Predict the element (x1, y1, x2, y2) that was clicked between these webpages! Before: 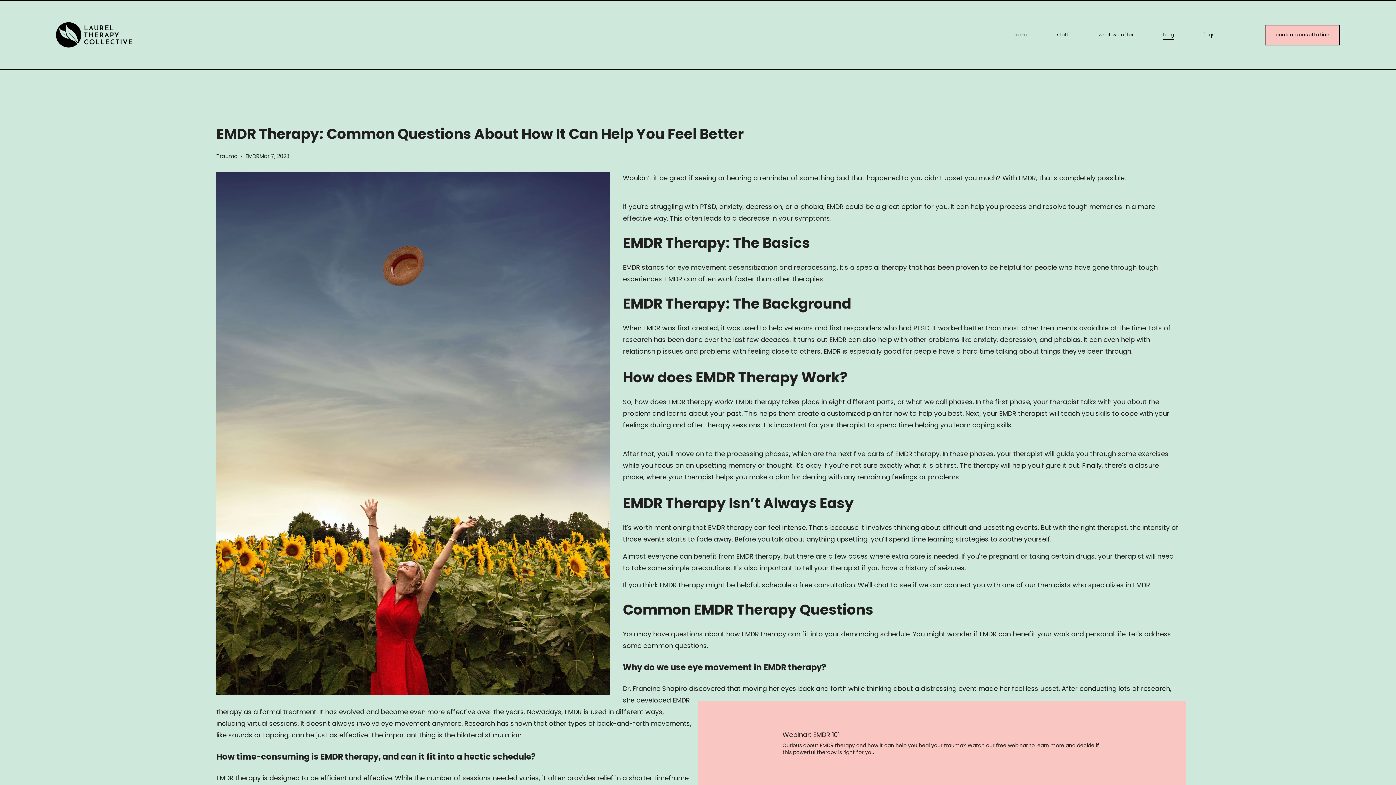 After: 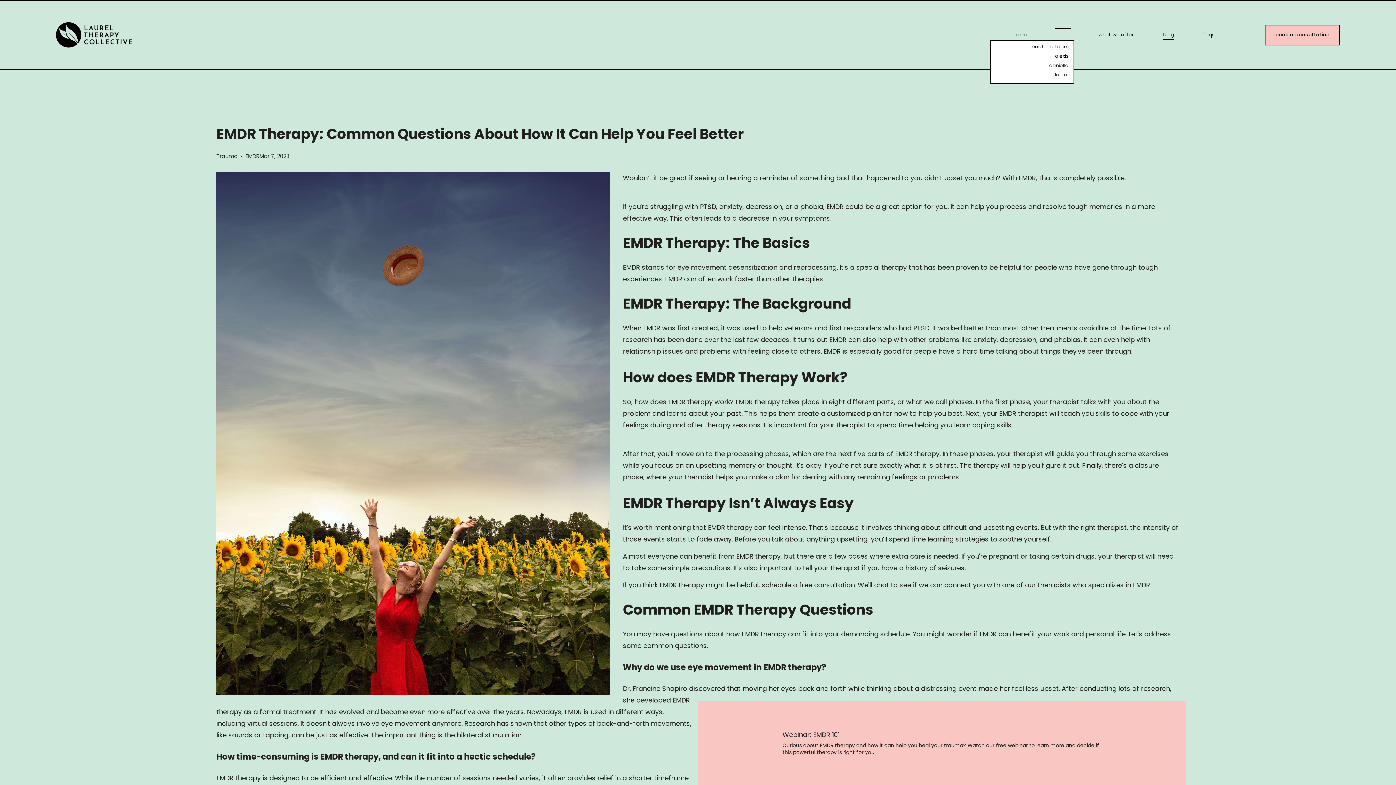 Action: bbox: (1057, 30, 1069, 39) label: folder dropdown